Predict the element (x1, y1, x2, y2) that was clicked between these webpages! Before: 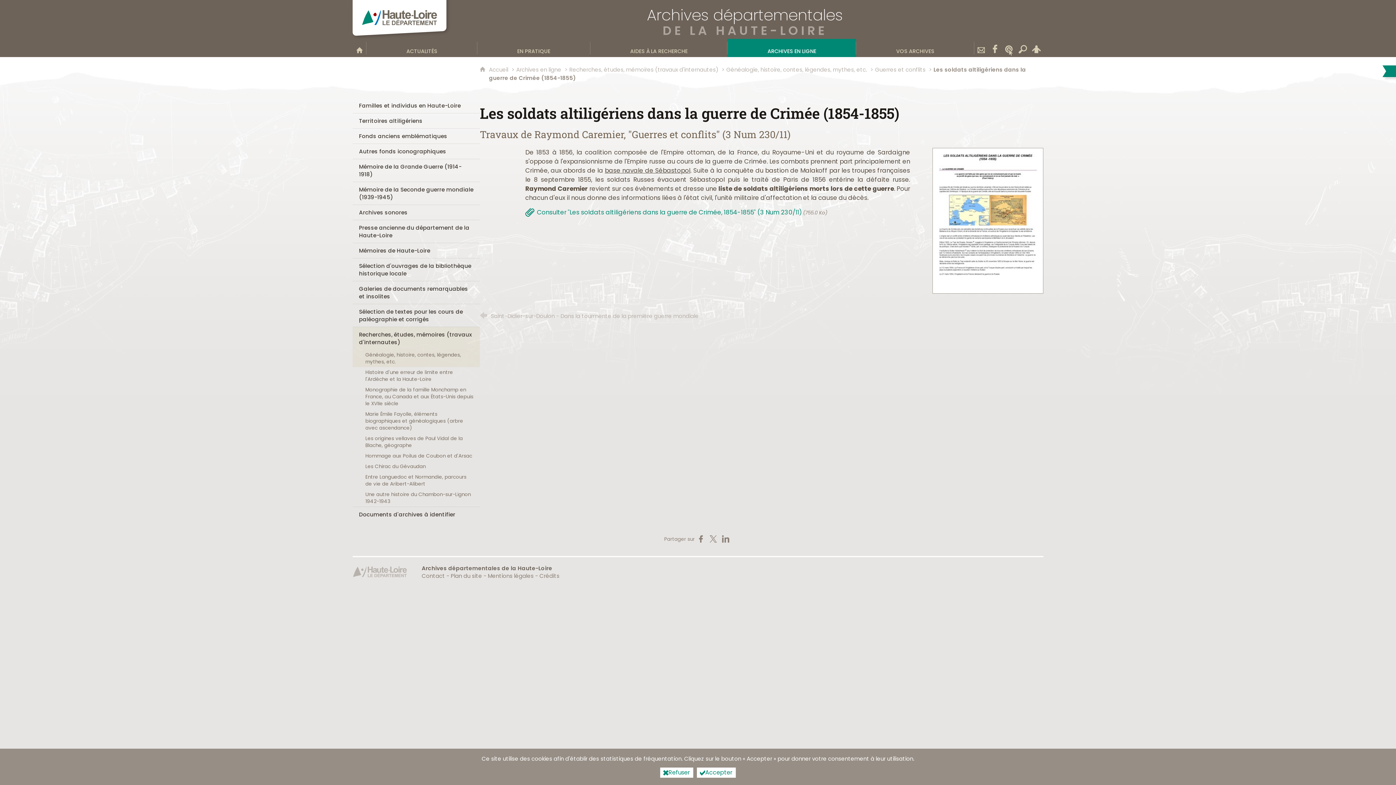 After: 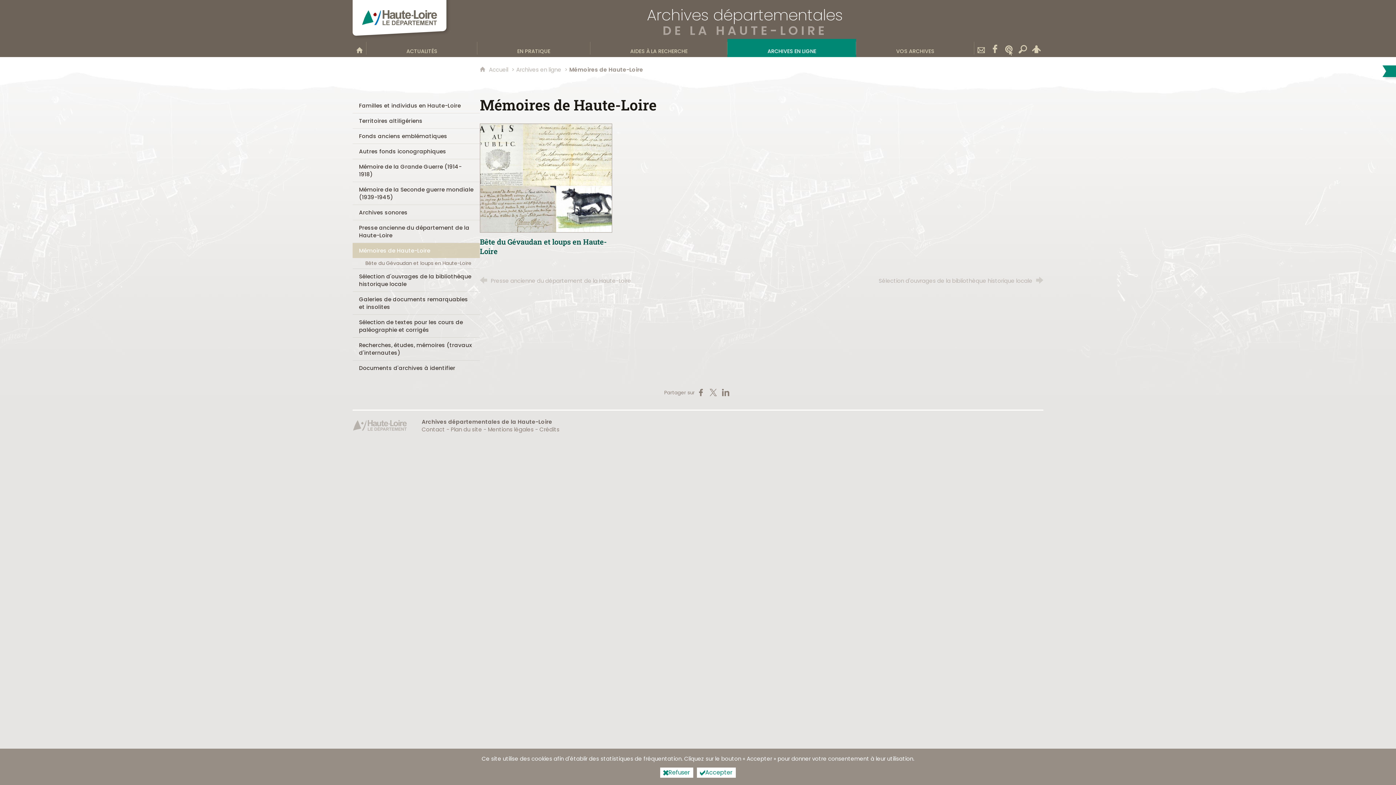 Action: label: Mémoires de Haute-Loire bbox: (352, 243, 480, 258)